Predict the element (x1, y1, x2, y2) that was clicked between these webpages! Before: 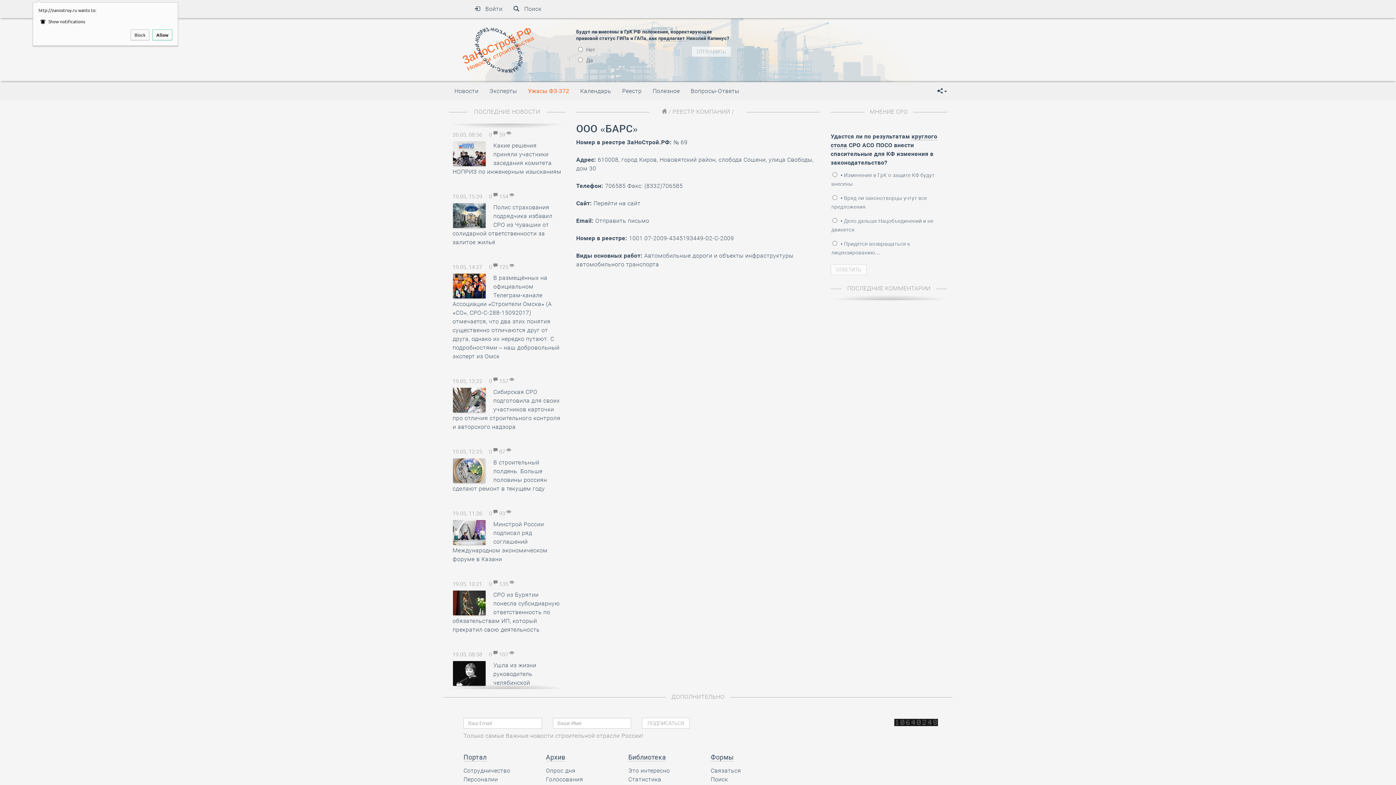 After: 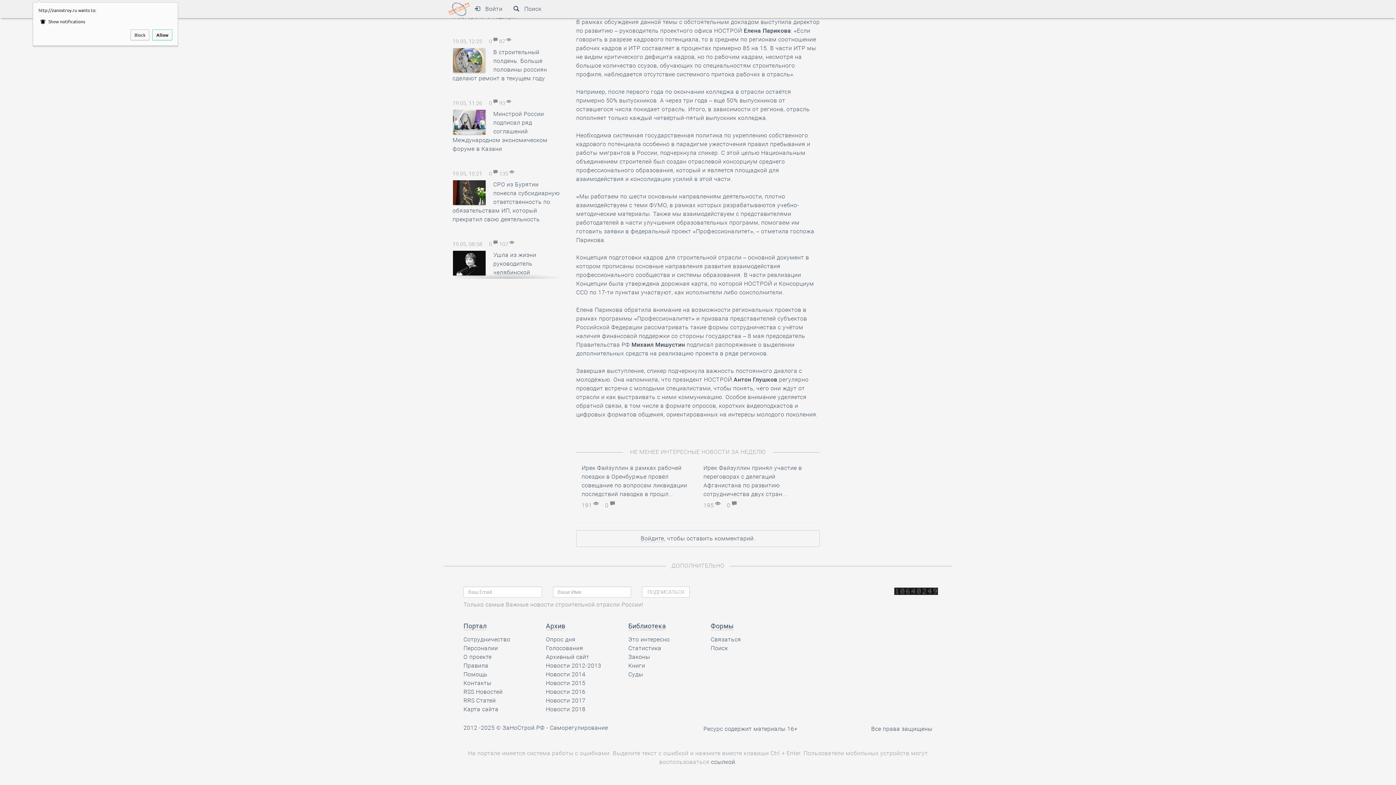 Action: bbox: (489, 264, 499, 270) label: 0  